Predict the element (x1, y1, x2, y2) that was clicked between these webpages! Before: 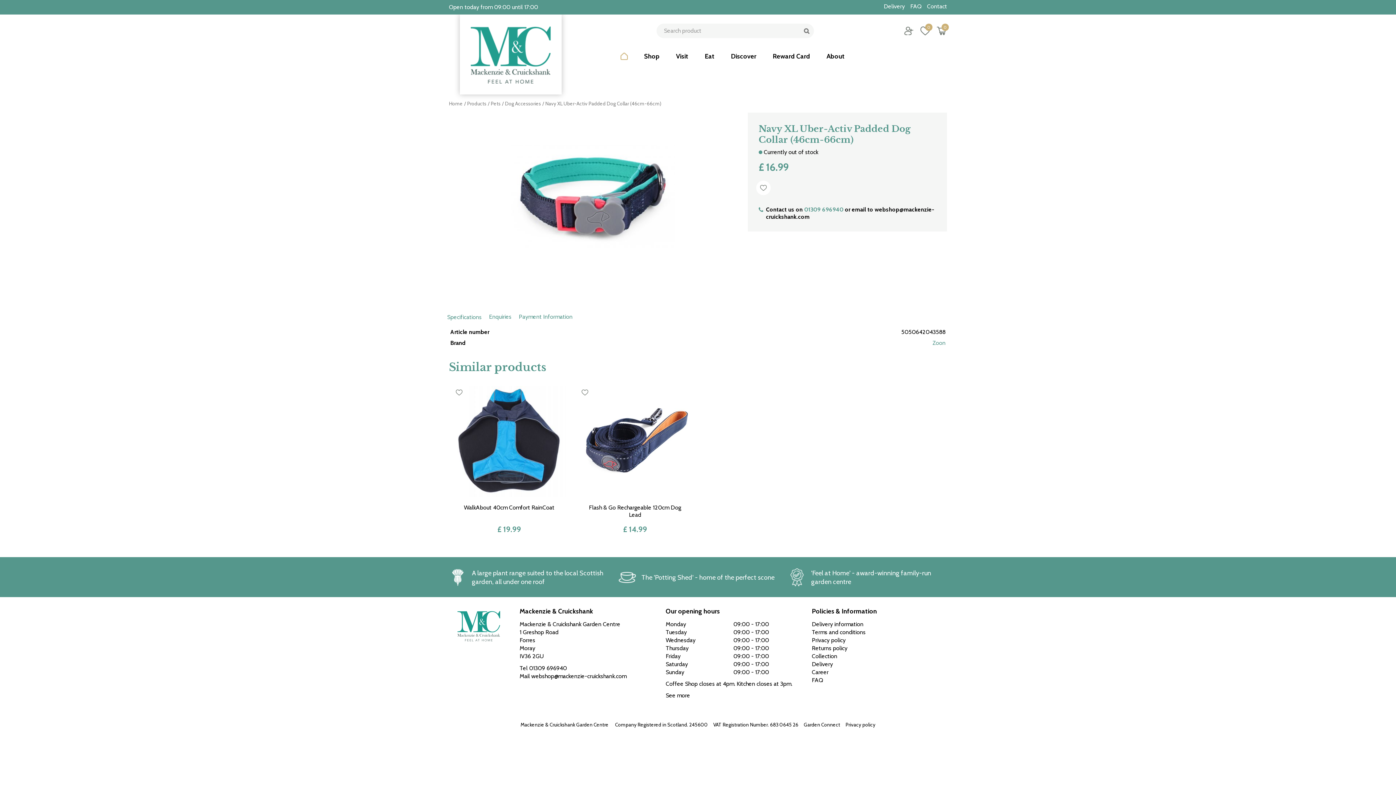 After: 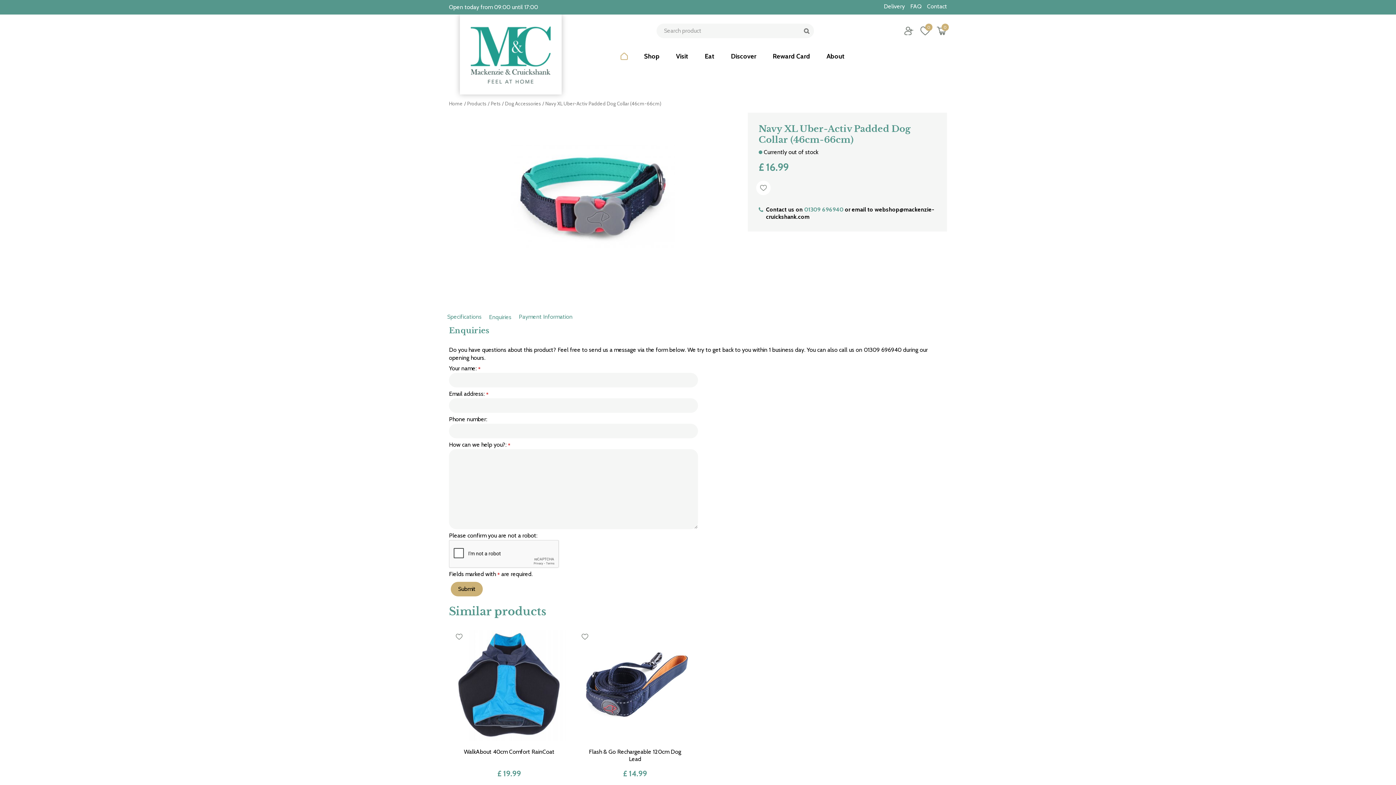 Action: bbox: (485, 312, 515, 321) label: Enquiries